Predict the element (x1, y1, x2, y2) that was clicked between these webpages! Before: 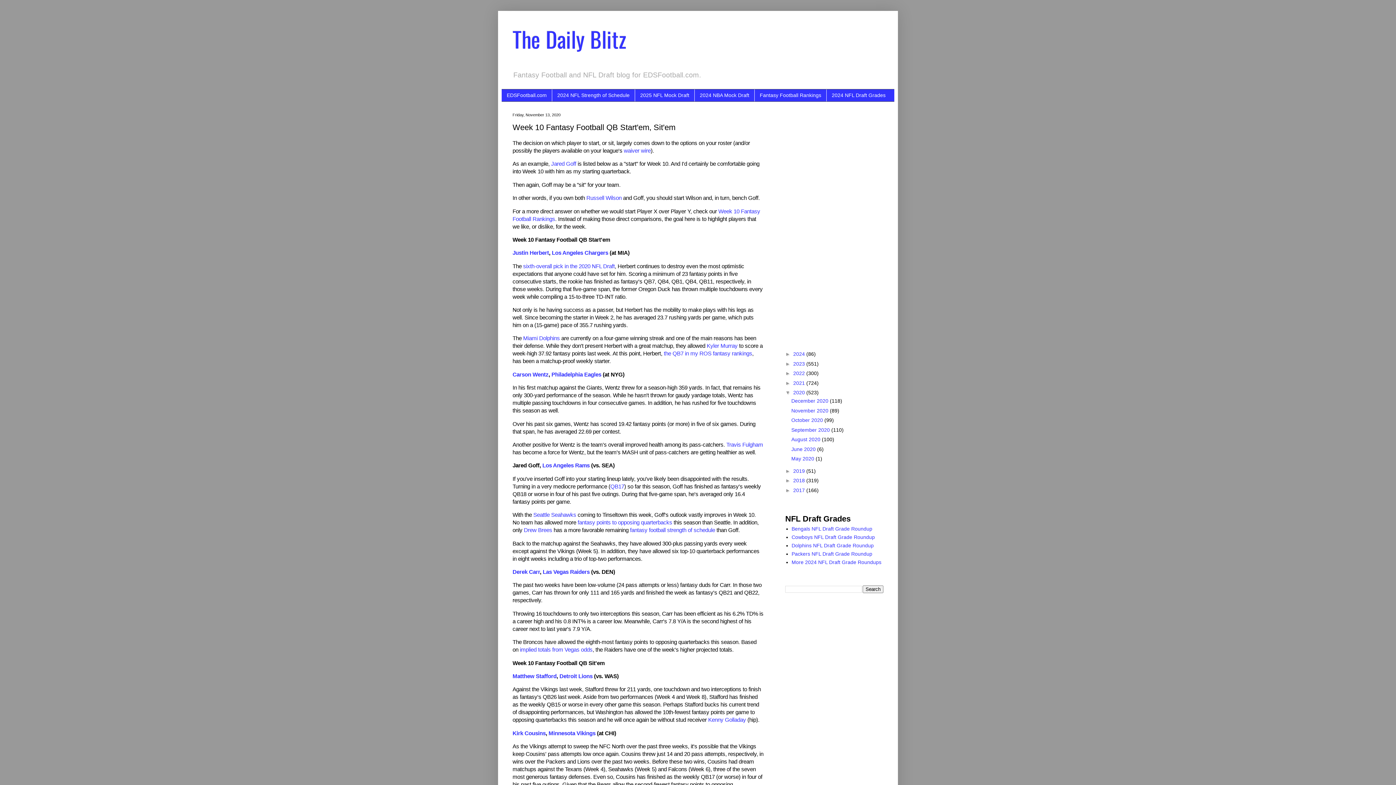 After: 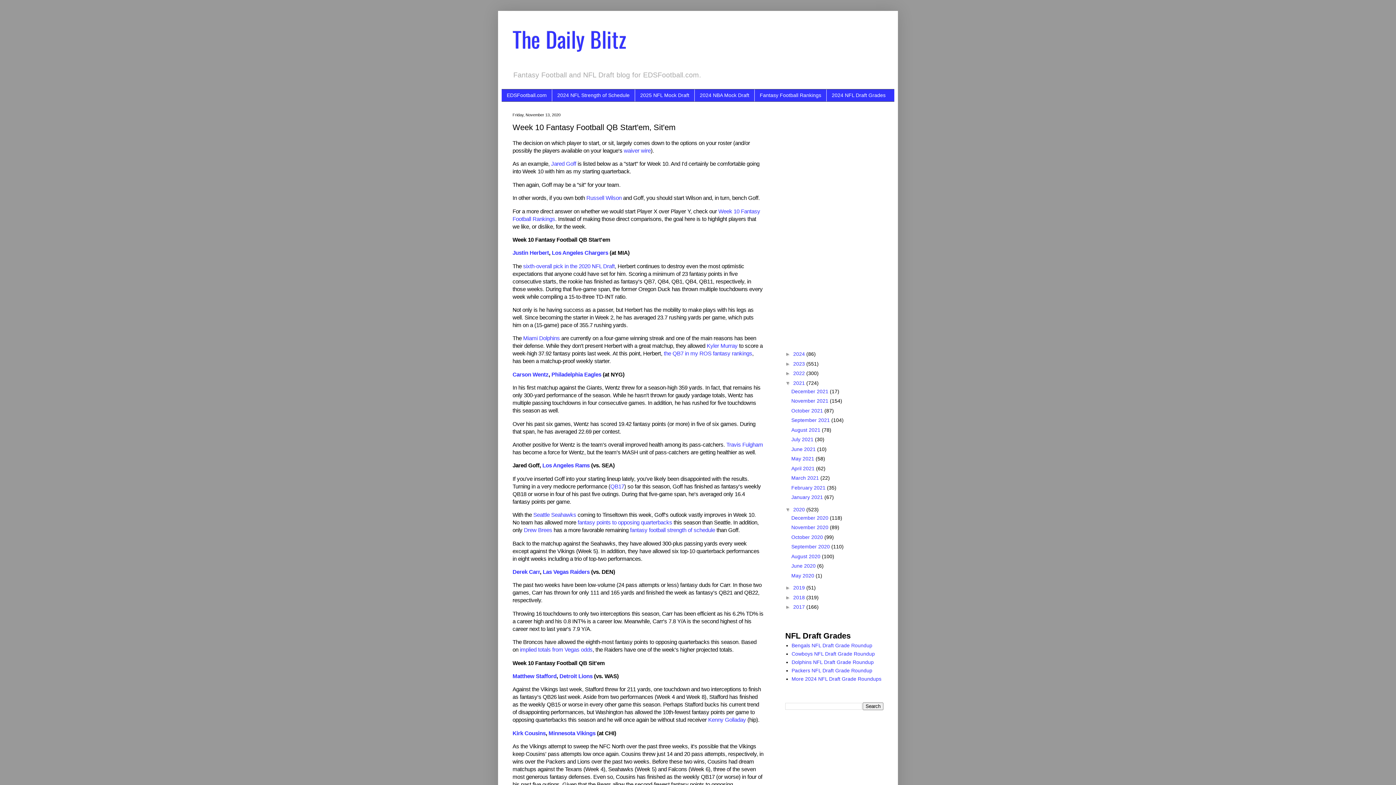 Action: bbox: (785, 380, 793, 386) label: ►  